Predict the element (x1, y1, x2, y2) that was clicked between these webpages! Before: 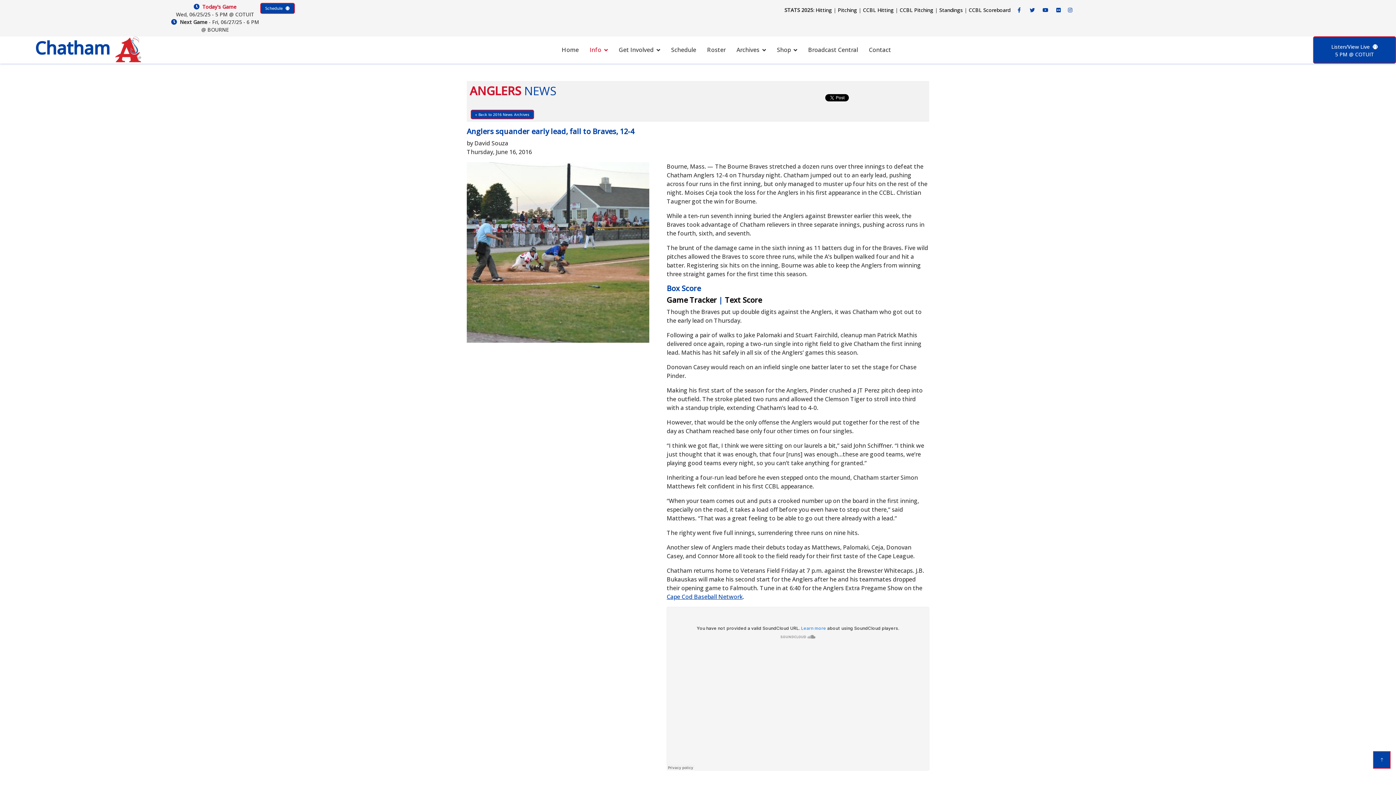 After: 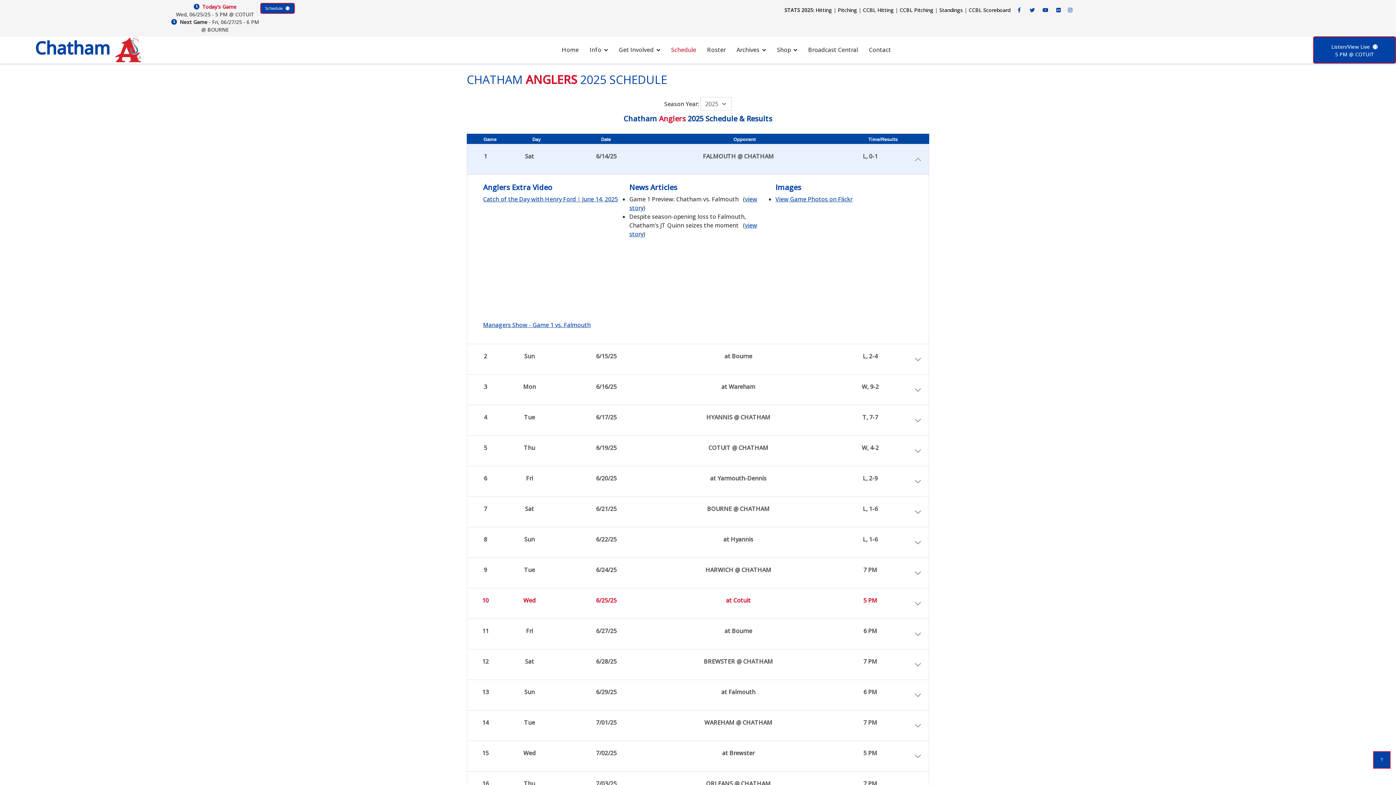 Action: label: Schedule bbox: (260, 2, 294, 13)